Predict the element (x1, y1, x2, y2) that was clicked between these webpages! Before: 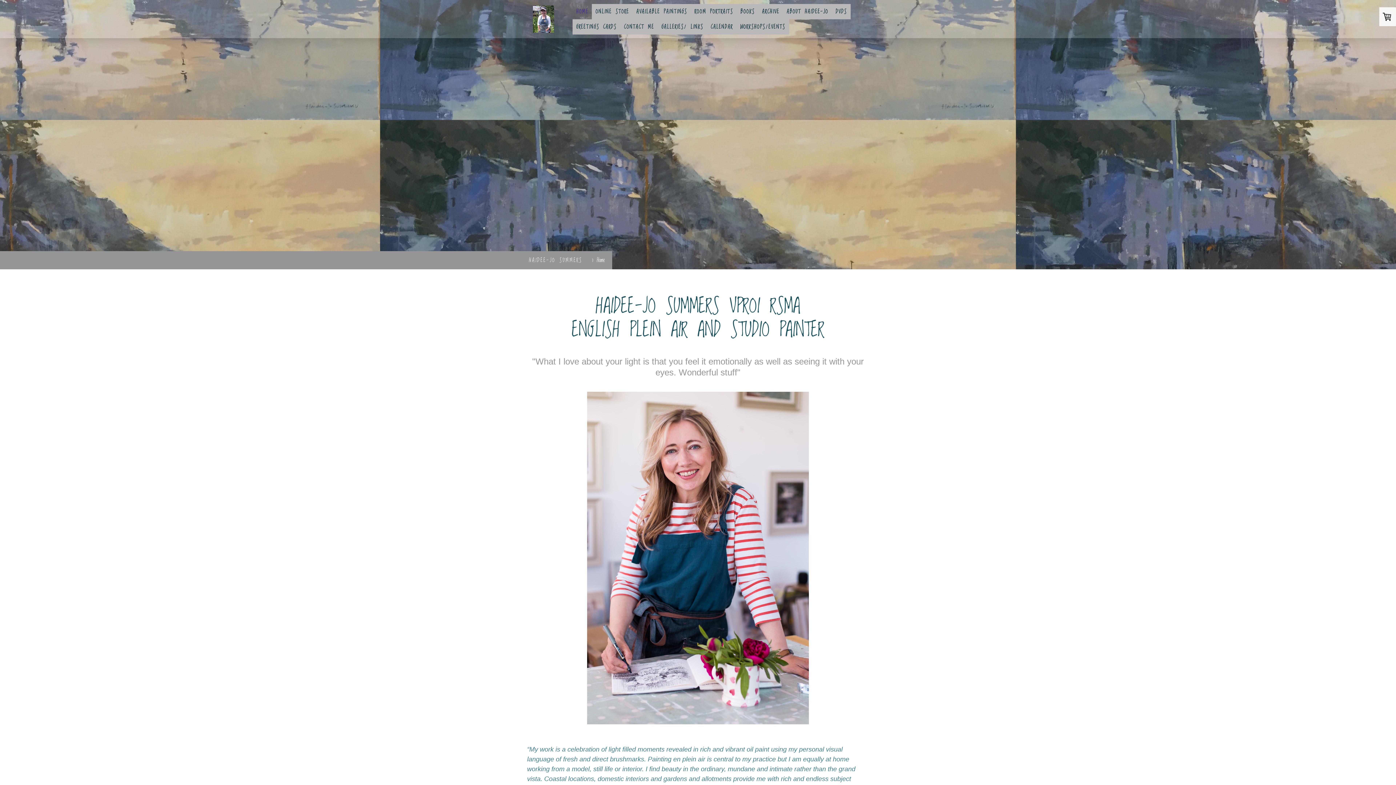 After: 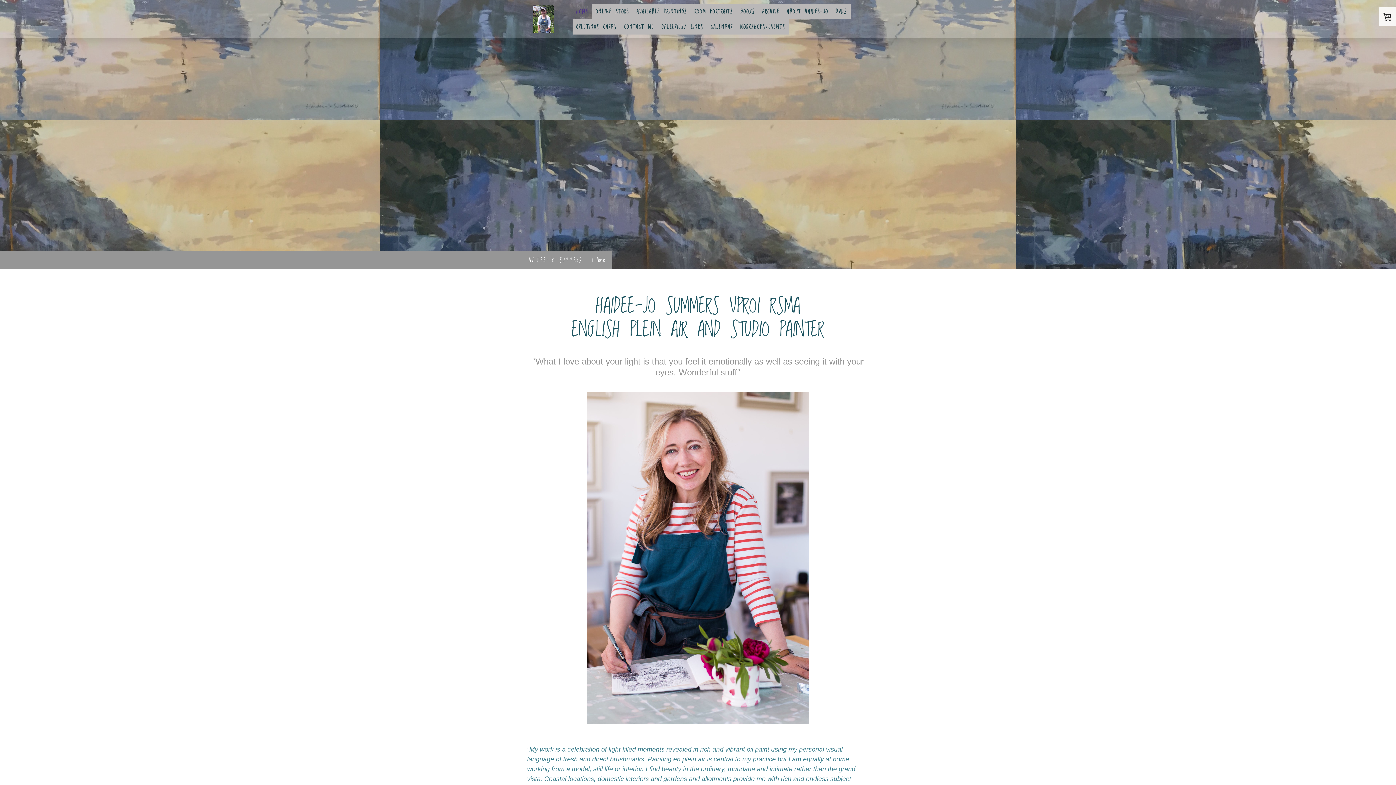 Action: label: Home bbox: (586, 251, 612, 269)